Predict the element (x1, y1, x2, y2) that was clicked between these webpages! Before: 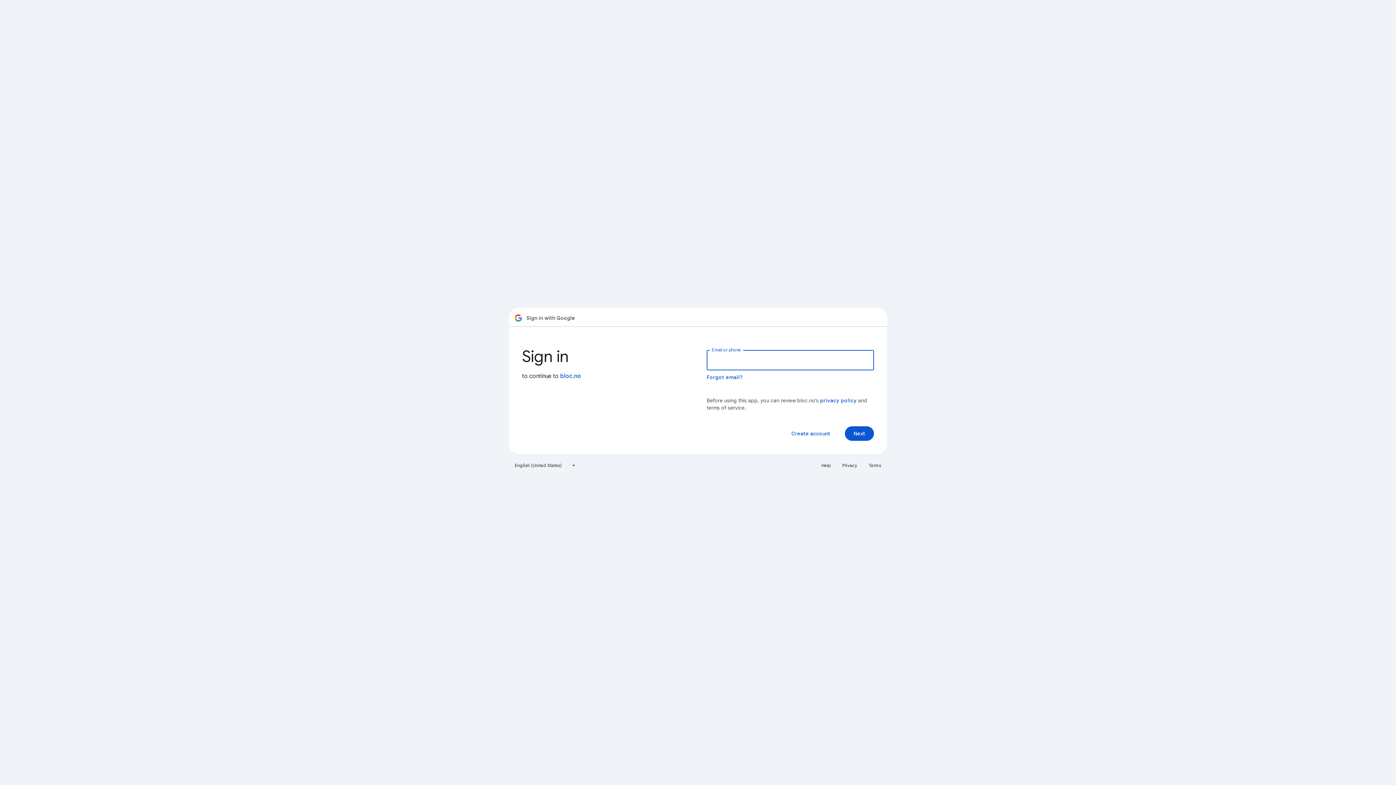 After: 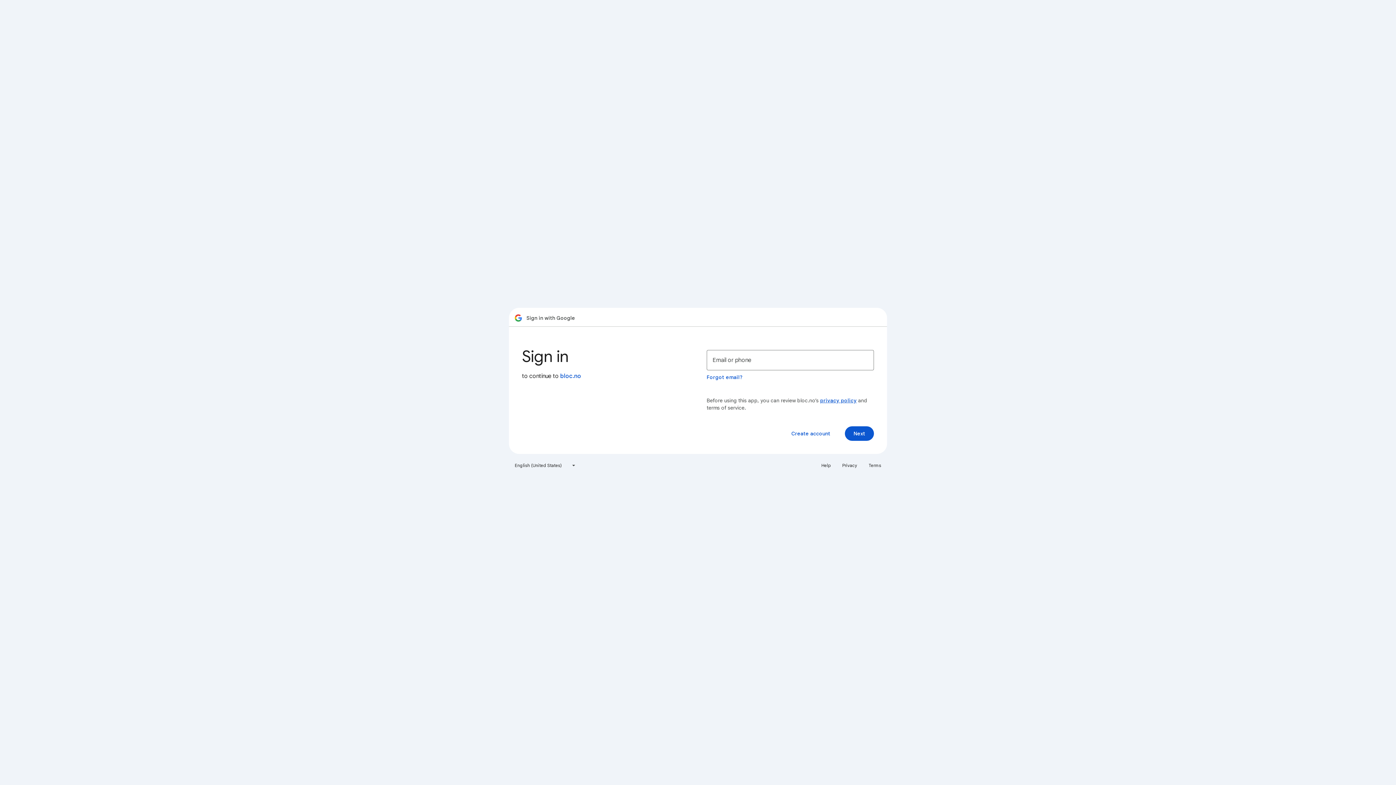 Action: label: privacy policy bbox: (820, 397, 856, 404)